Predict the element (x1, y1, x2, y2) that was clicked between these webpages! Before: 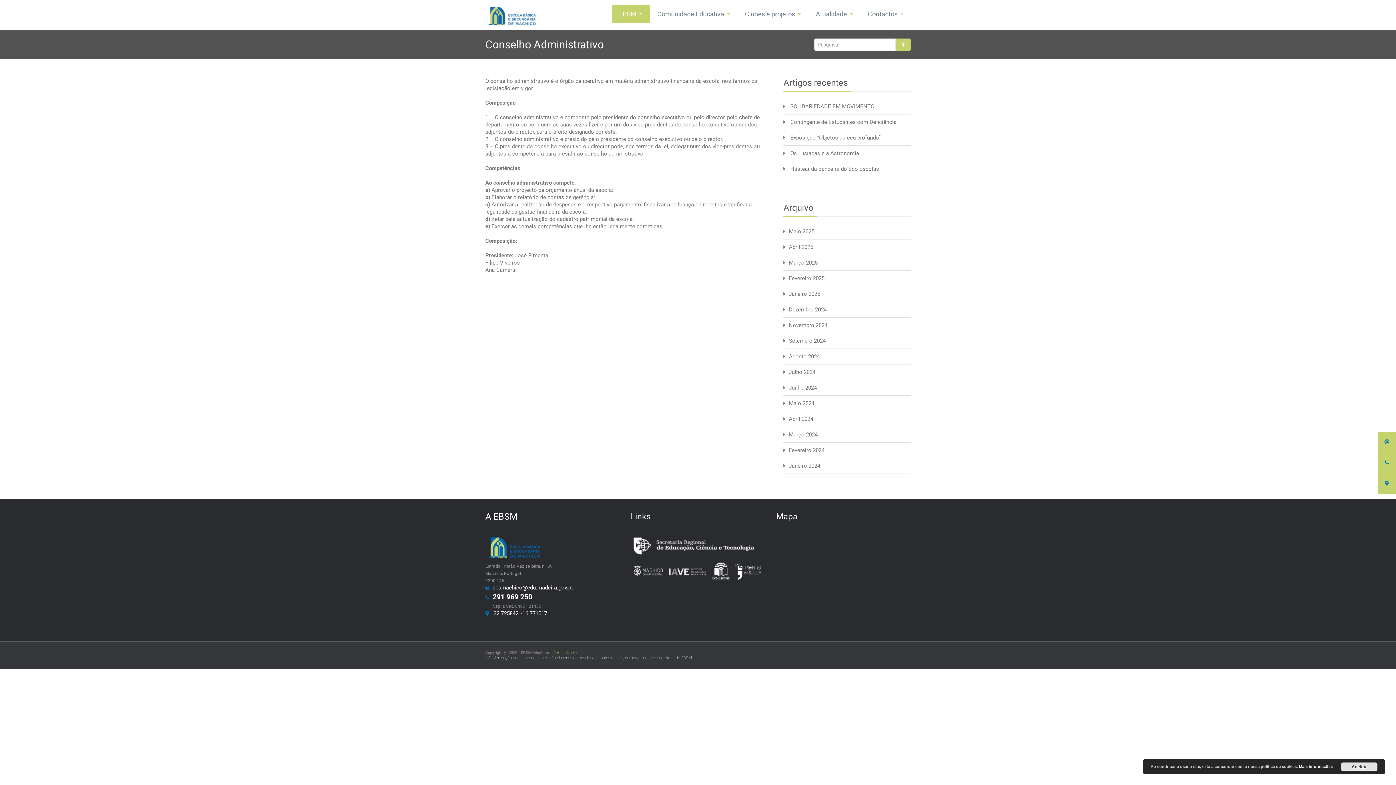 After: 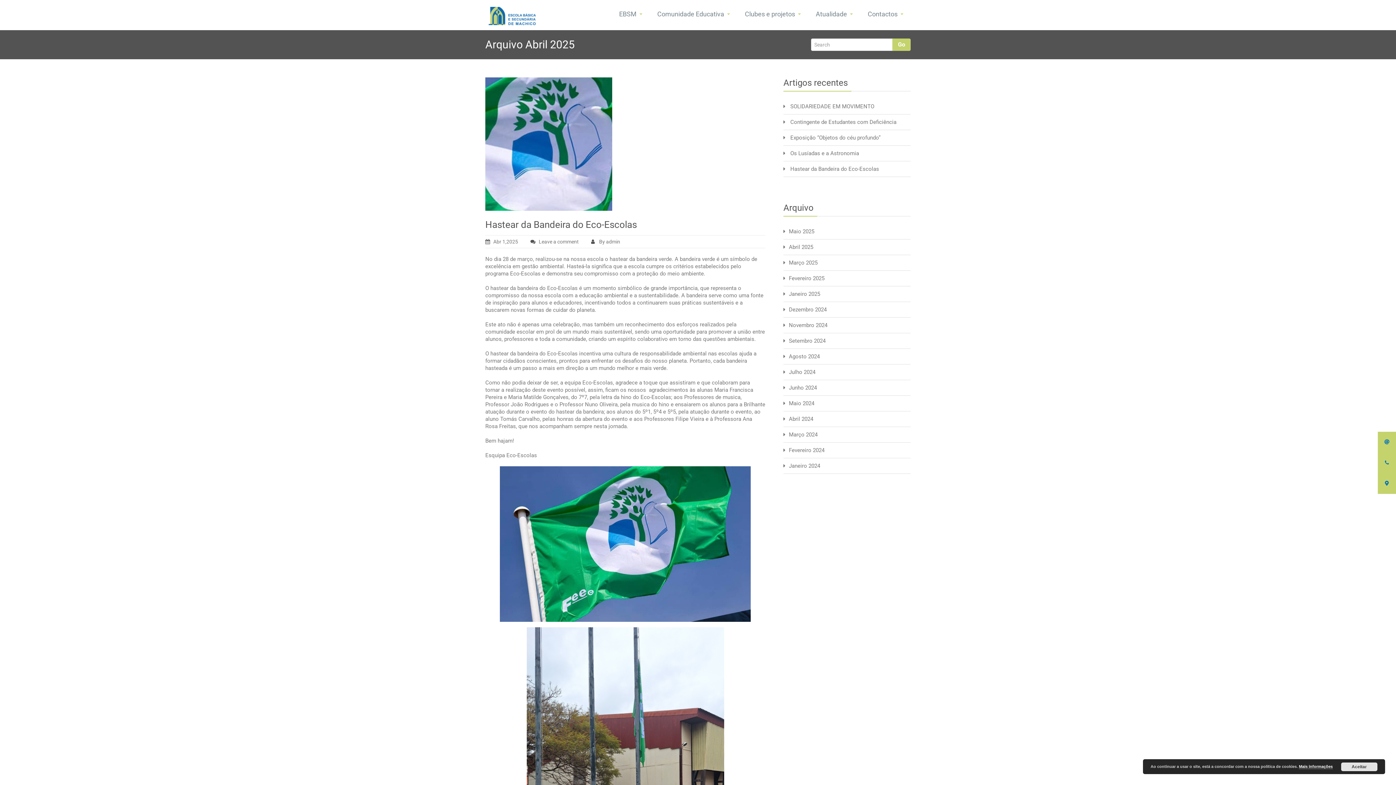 Action: bbox: (789, 244, 813, 250) label: Abril 2025